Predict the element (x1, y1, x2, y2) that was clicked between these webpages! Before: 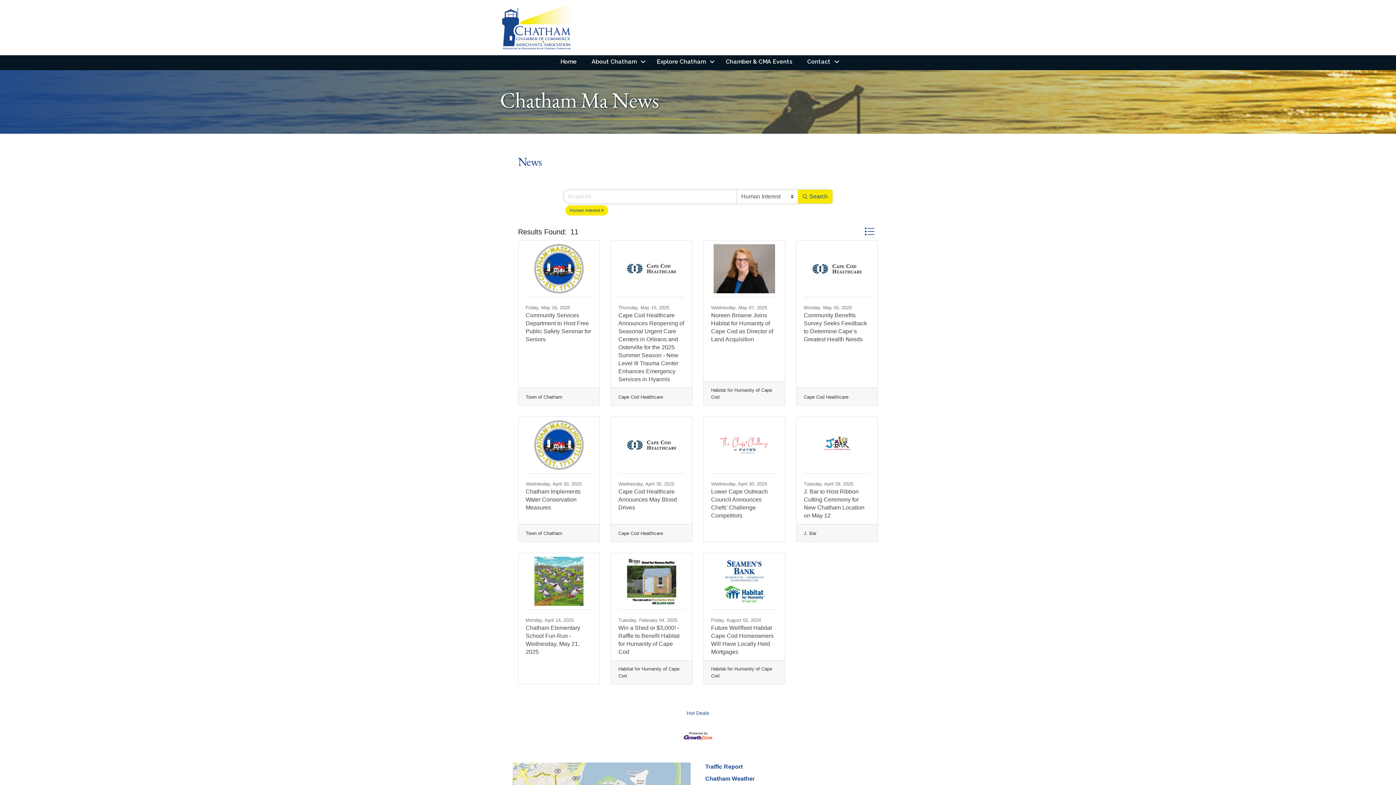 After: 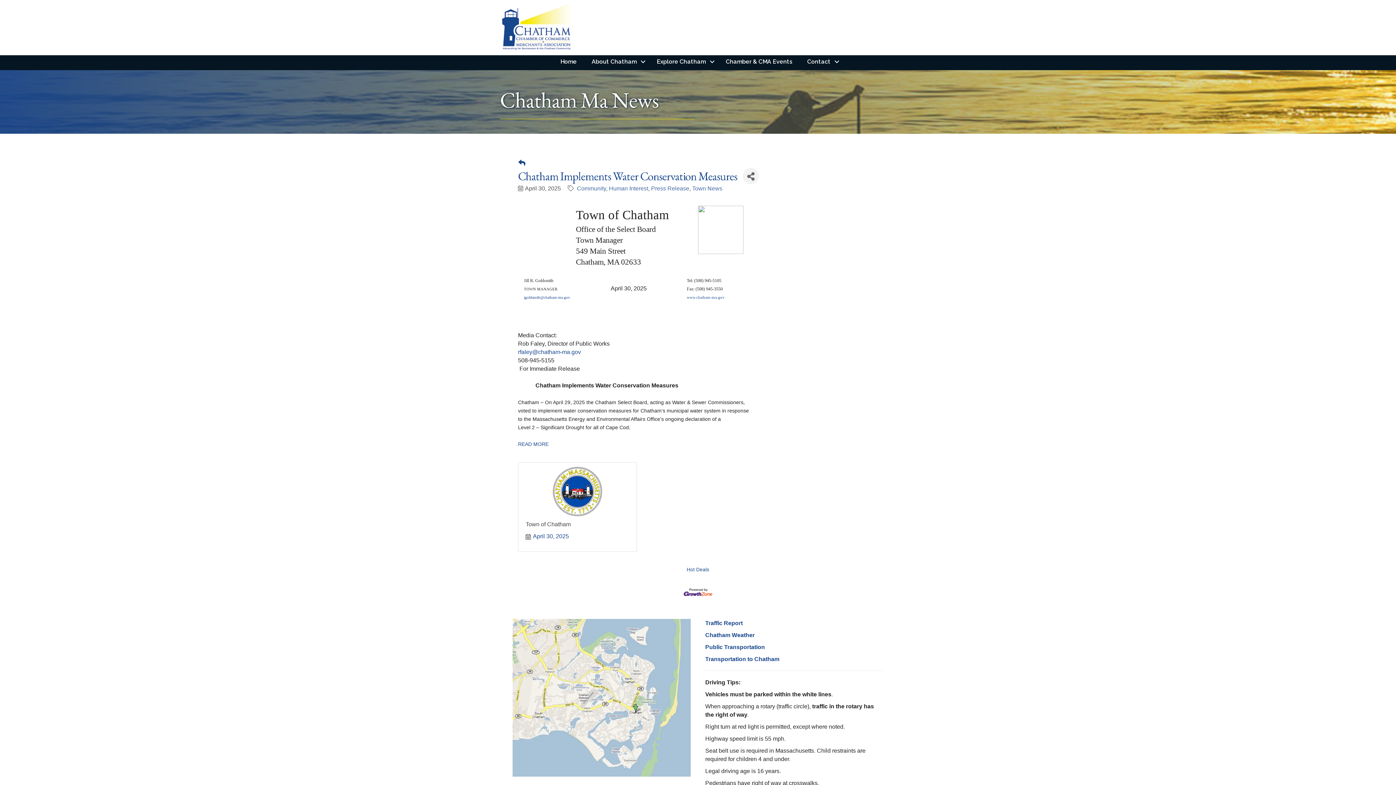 Action: label: Chatham Implements Water Conservation Measures bbox: (525, 488, 580, 510)